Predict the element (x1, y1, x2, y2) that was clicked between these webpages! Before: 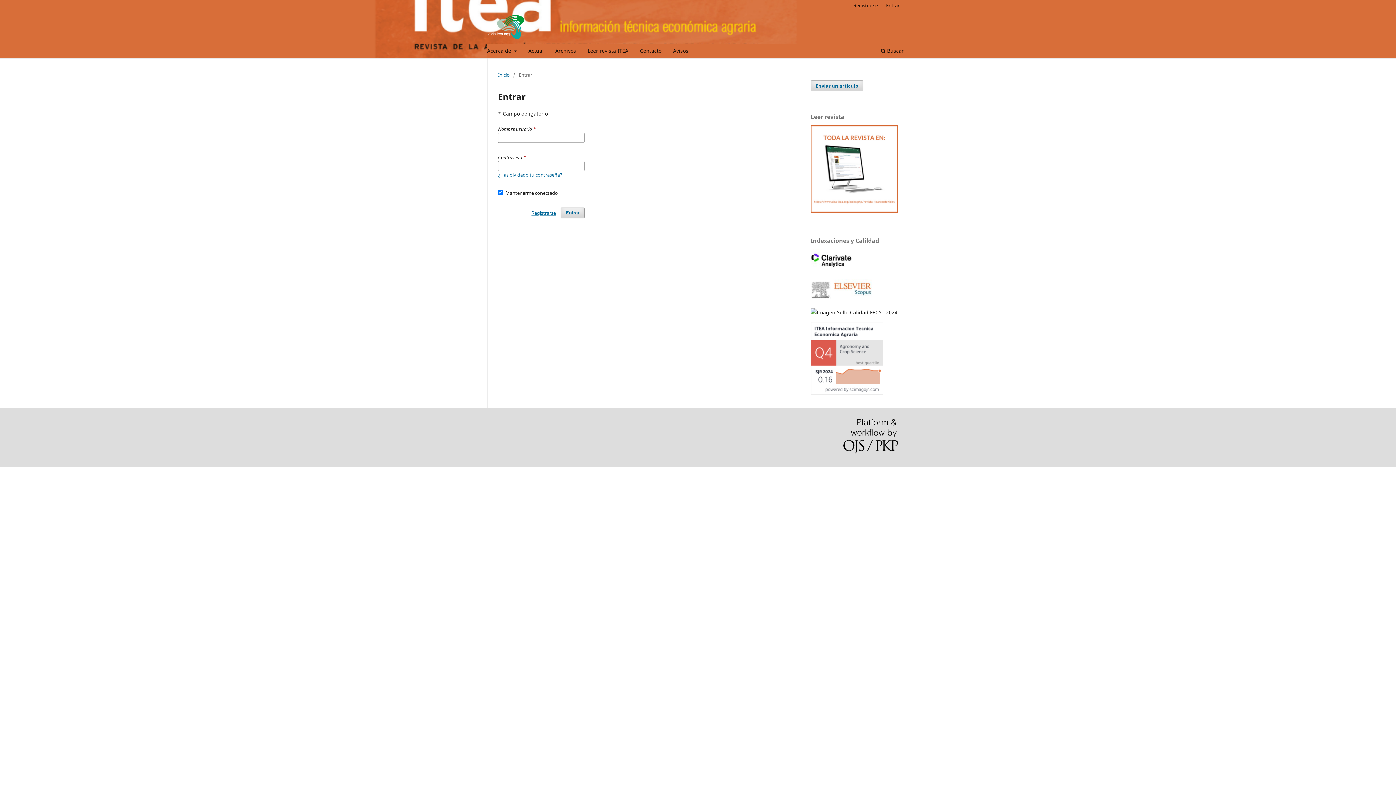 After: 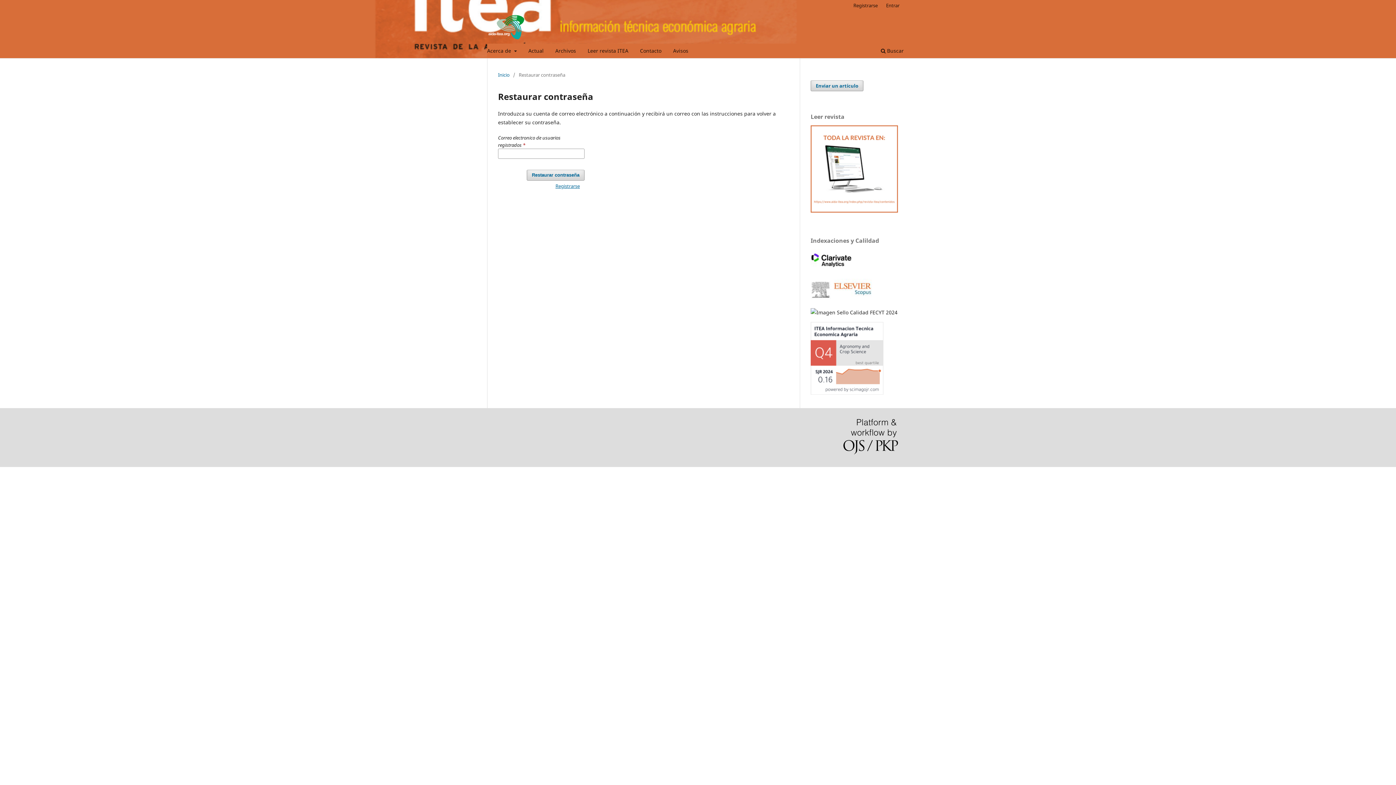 Action: bbox: (498, 171, 562, 178) label: ¿Has olvidado tu contraseña?